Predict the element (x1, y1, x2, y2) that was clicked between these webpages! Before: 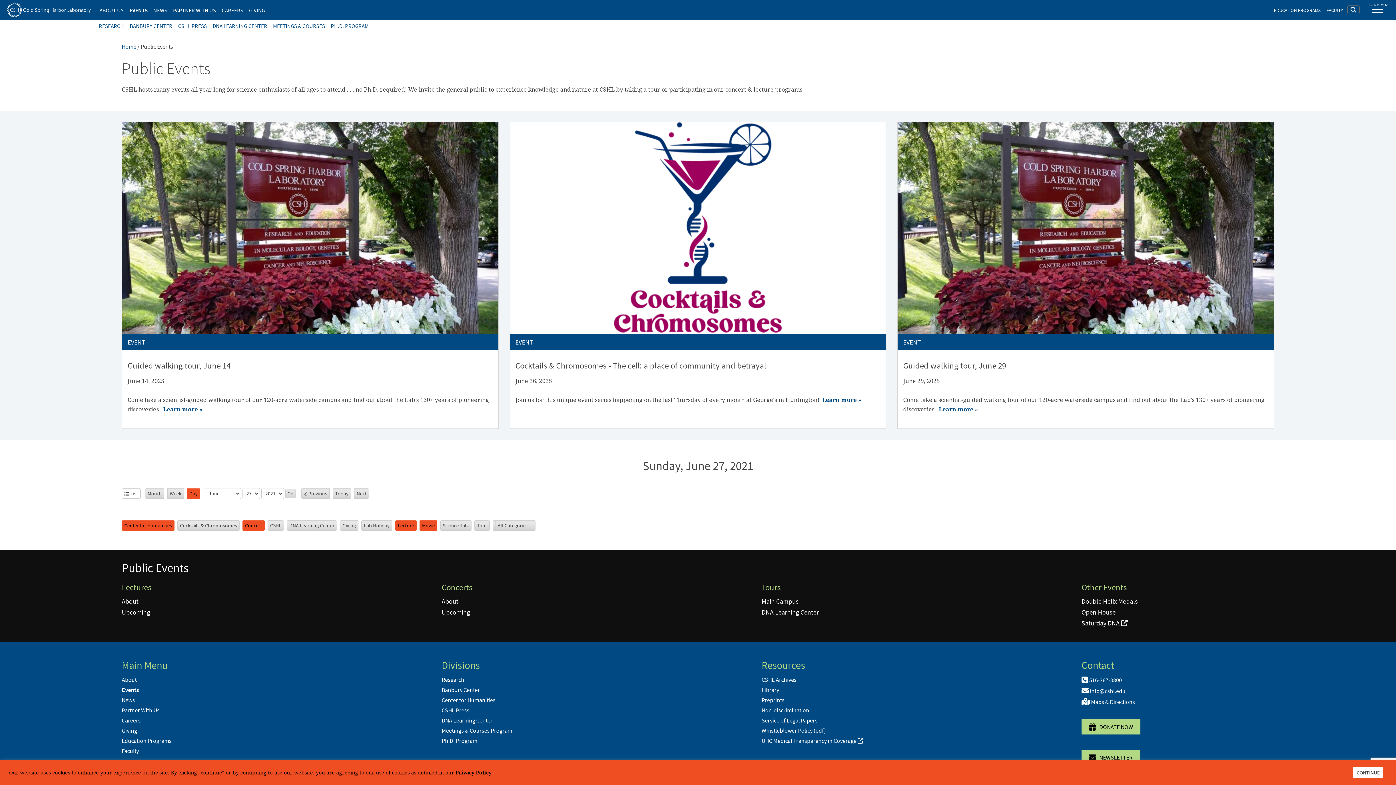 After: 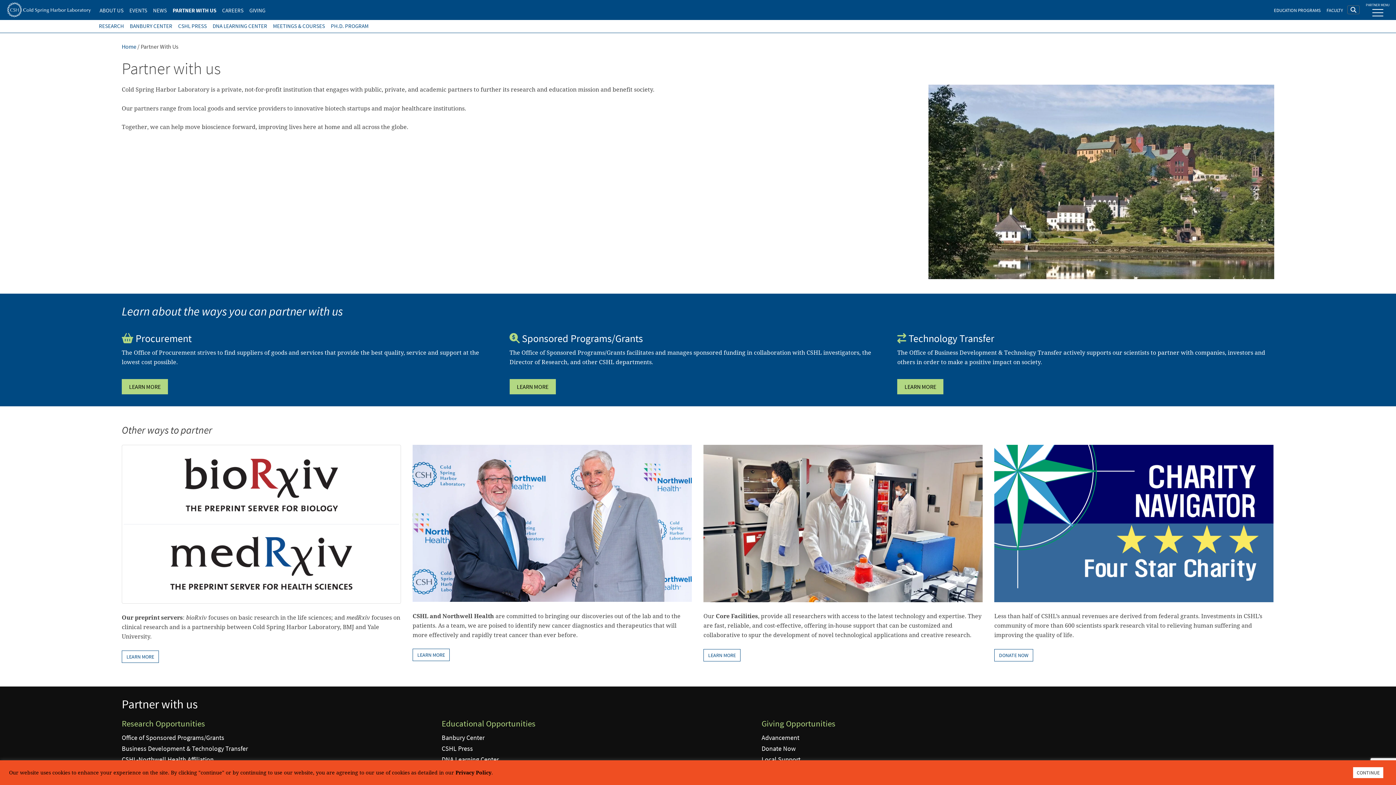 Action: bbox: (121, 706, 159, 714) label: Partner With Us